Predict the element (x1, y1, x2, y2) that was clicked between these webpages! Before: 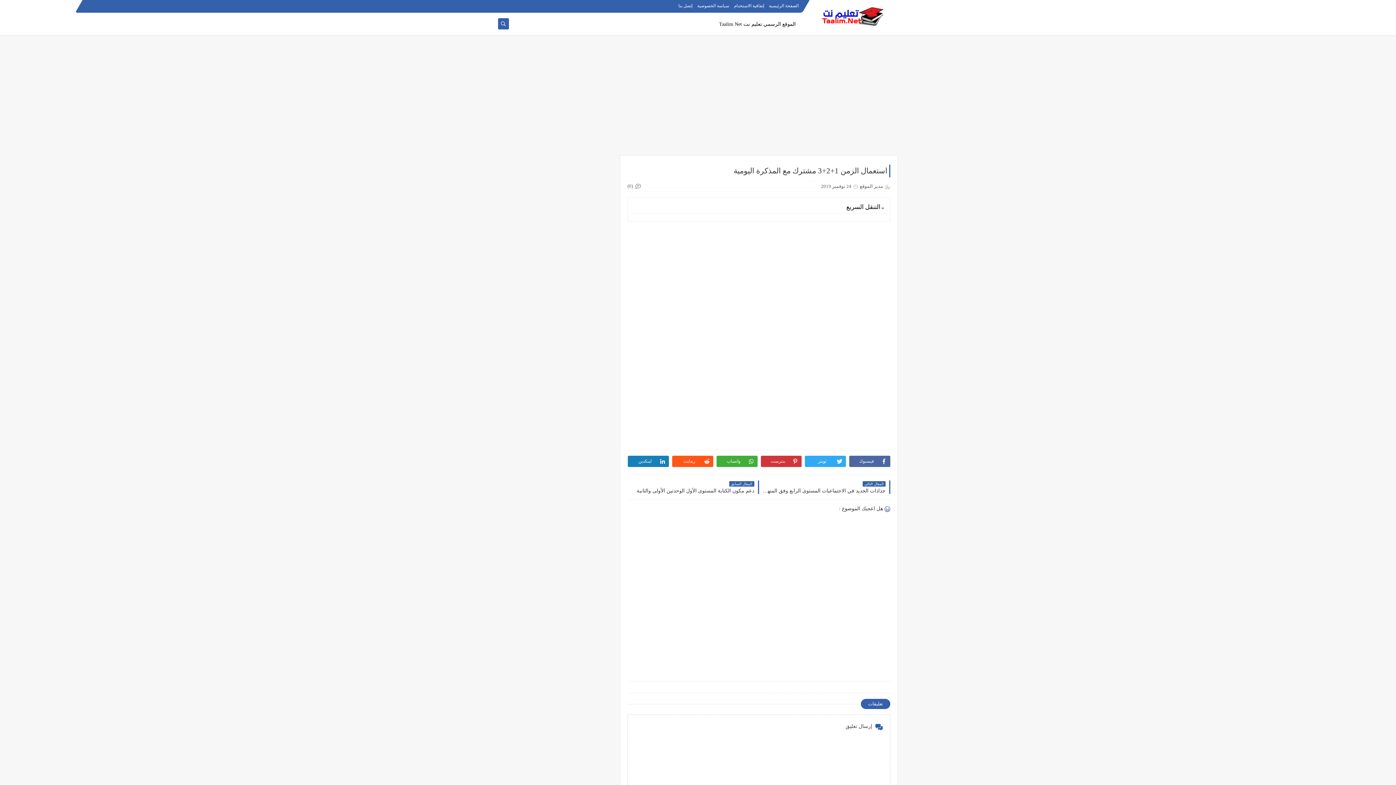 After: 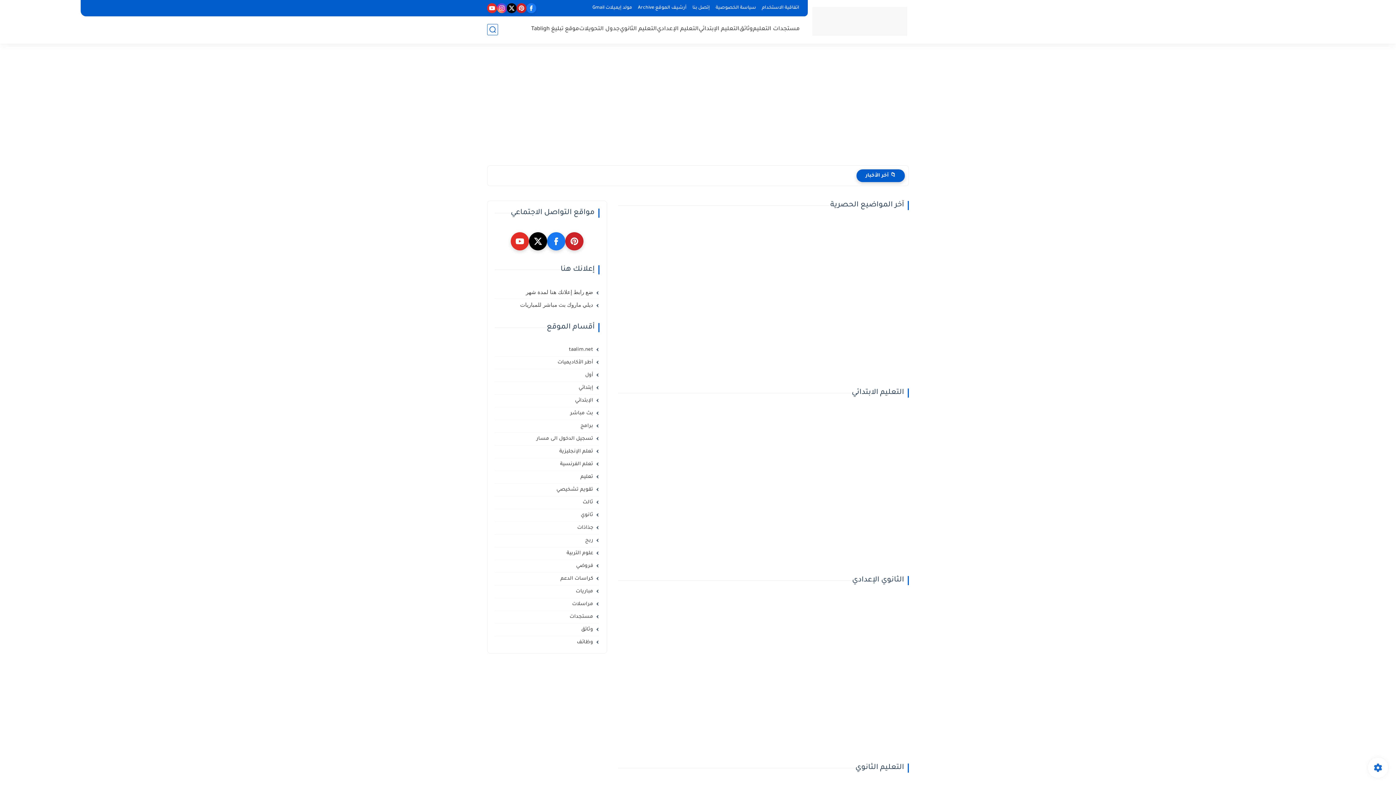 Action: bbox: (719, 17, 796, 30) label: الموقع الرسمي تعليم نت Taalim Net